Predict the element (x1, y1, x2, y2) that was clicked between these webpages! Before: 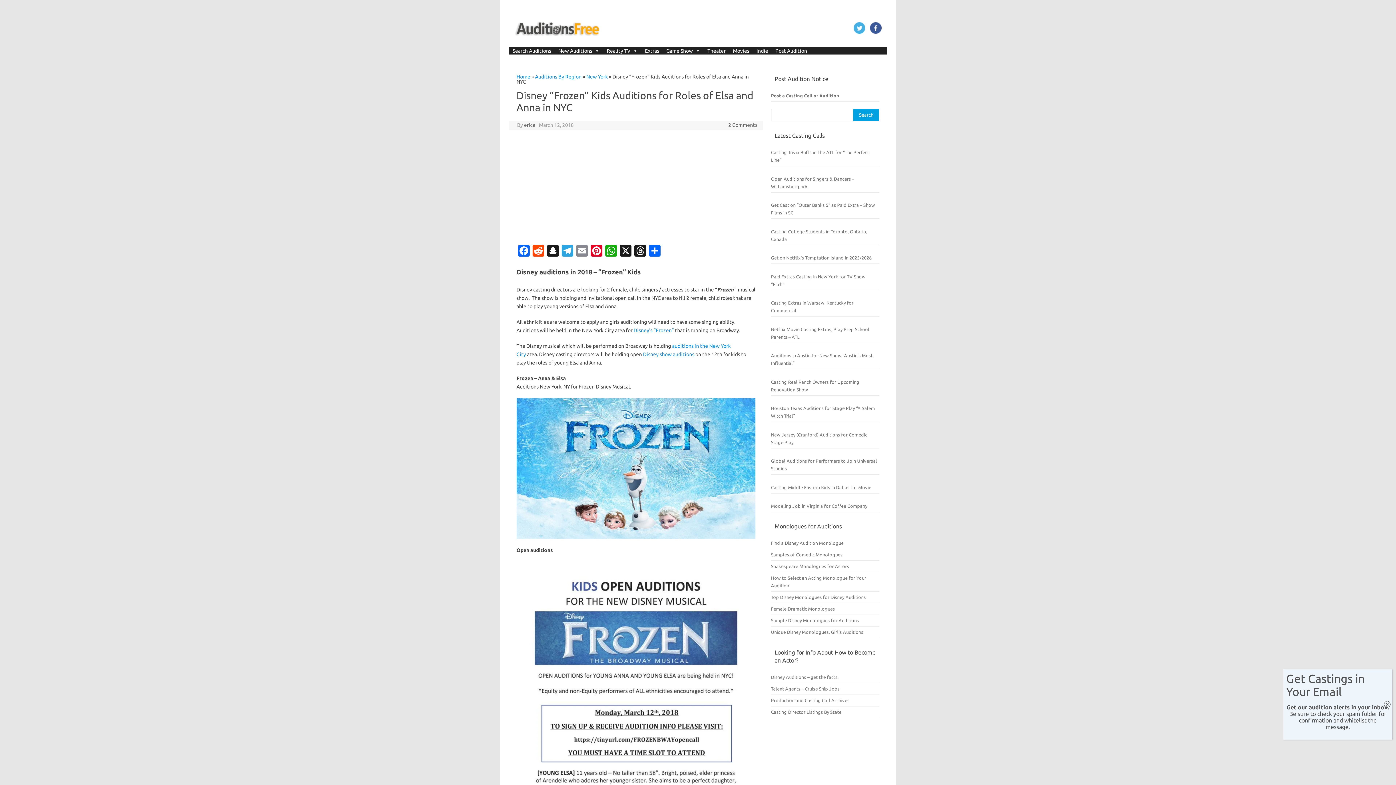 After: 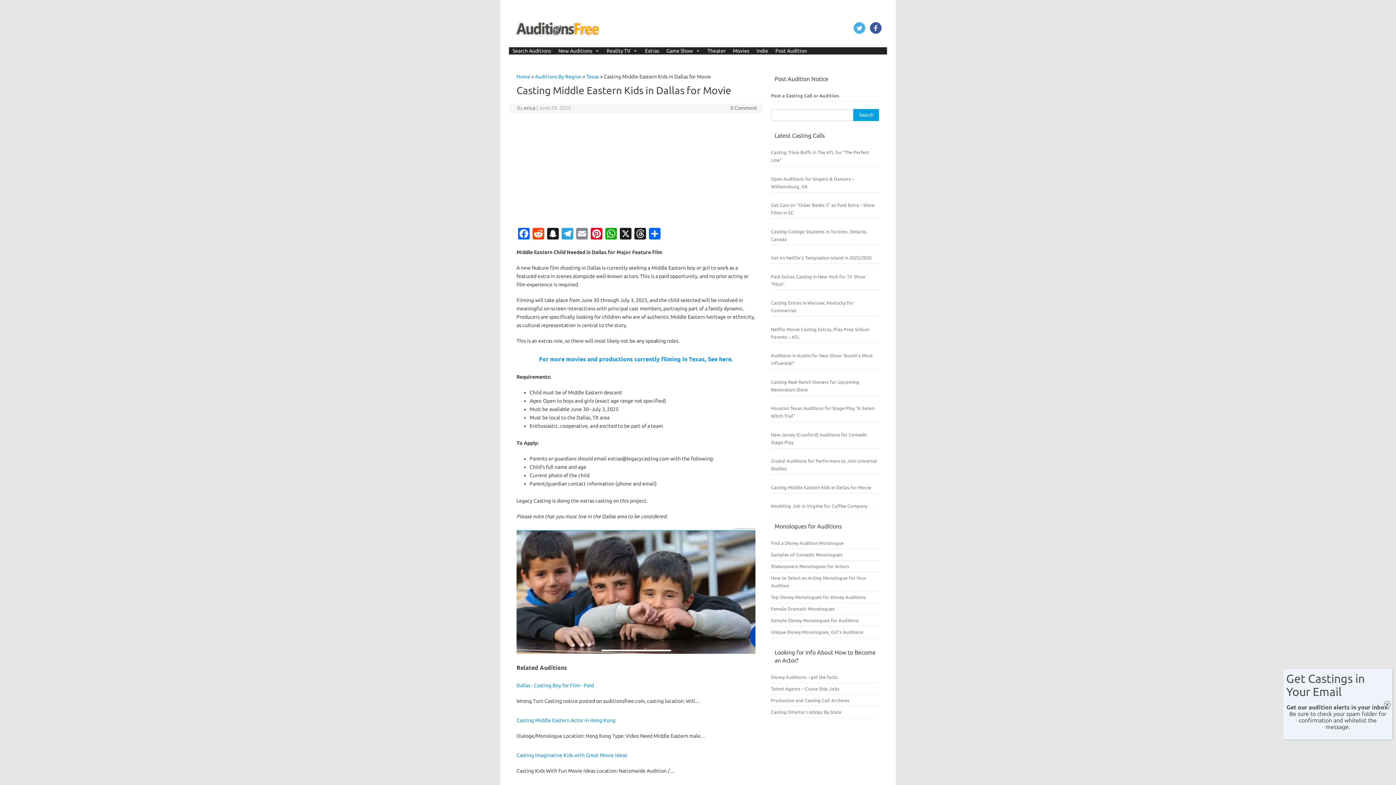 Action: label: Casting Middle Eastern Kids in Dallas for Movie bbox: (771, 484, 871, 490)